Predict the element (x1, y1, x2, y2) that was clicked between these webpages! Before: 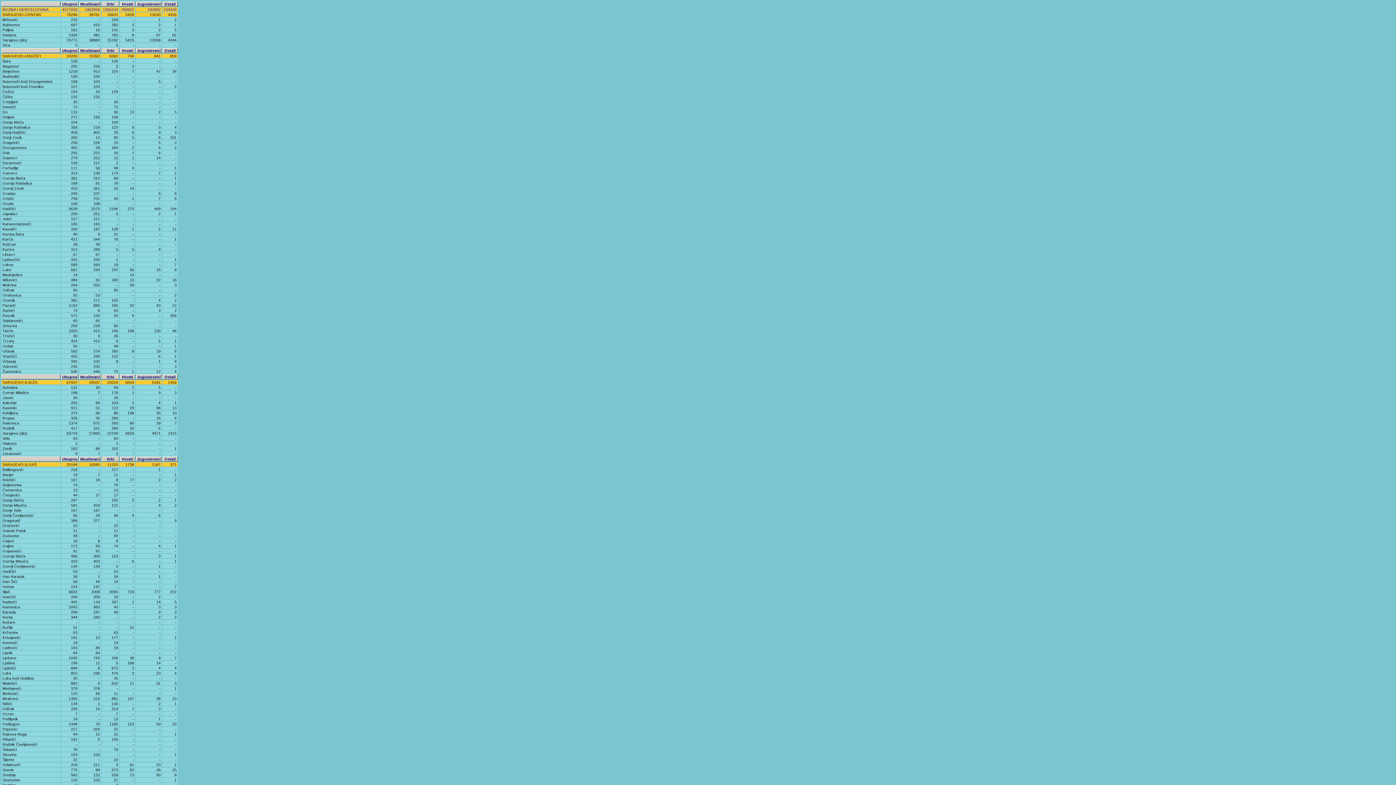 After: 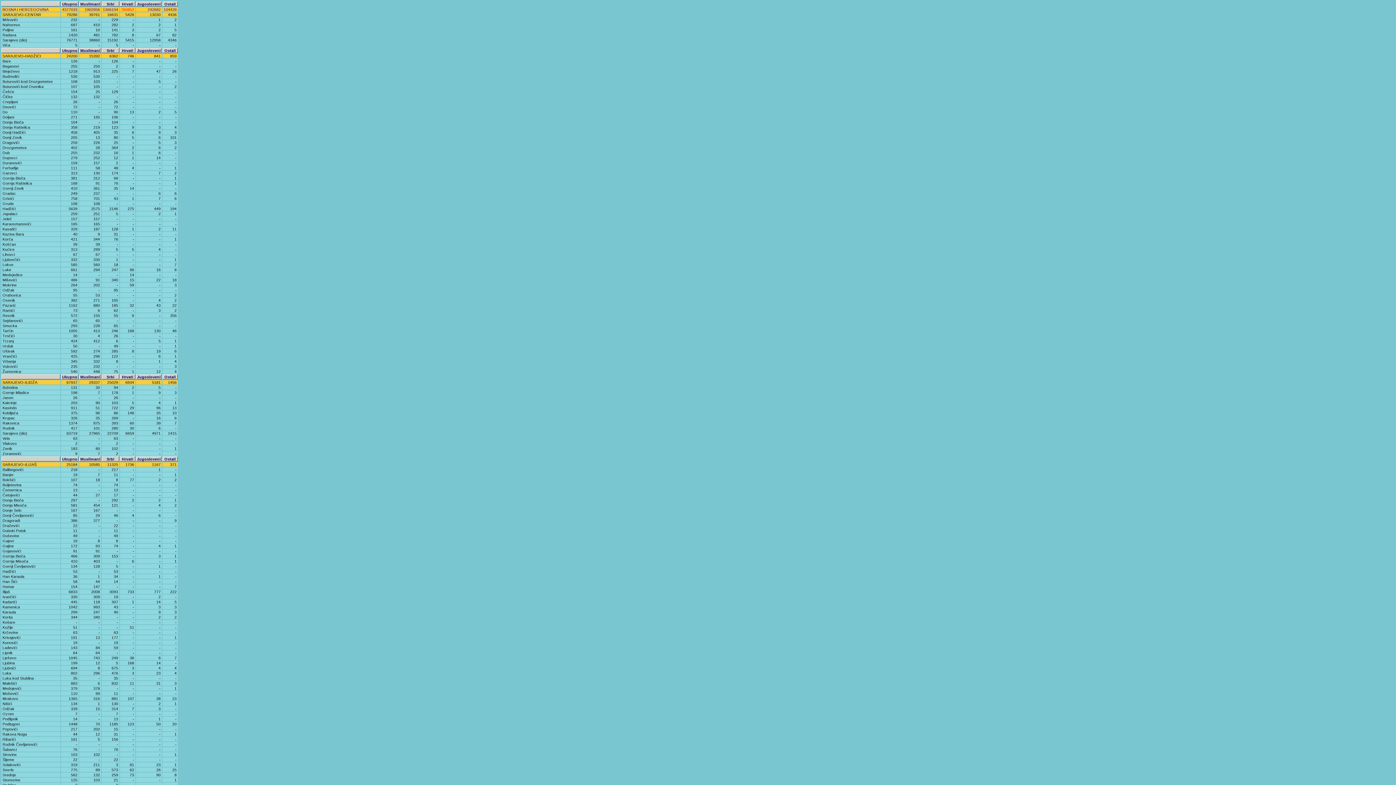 Action: label: 760852 bbox: (121, 7, 134, 11)